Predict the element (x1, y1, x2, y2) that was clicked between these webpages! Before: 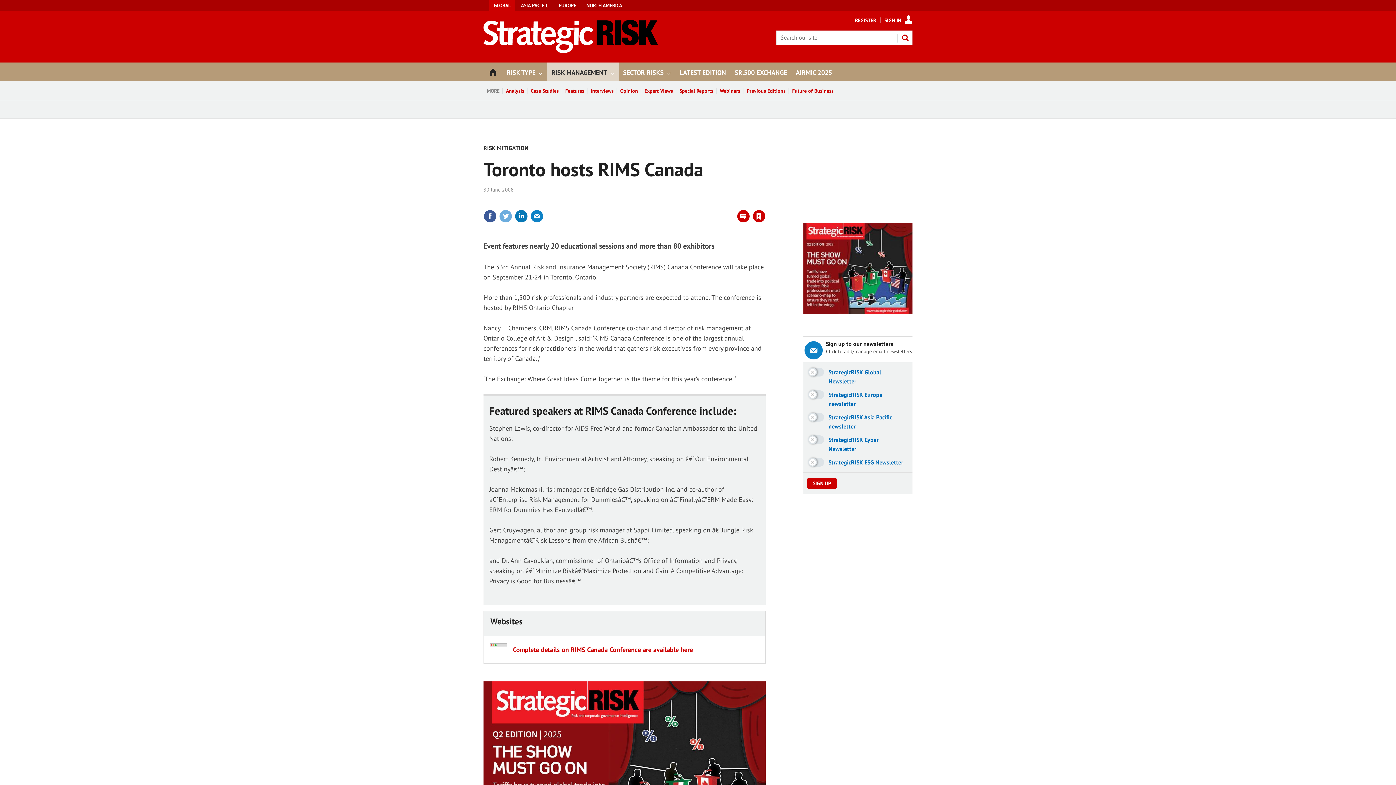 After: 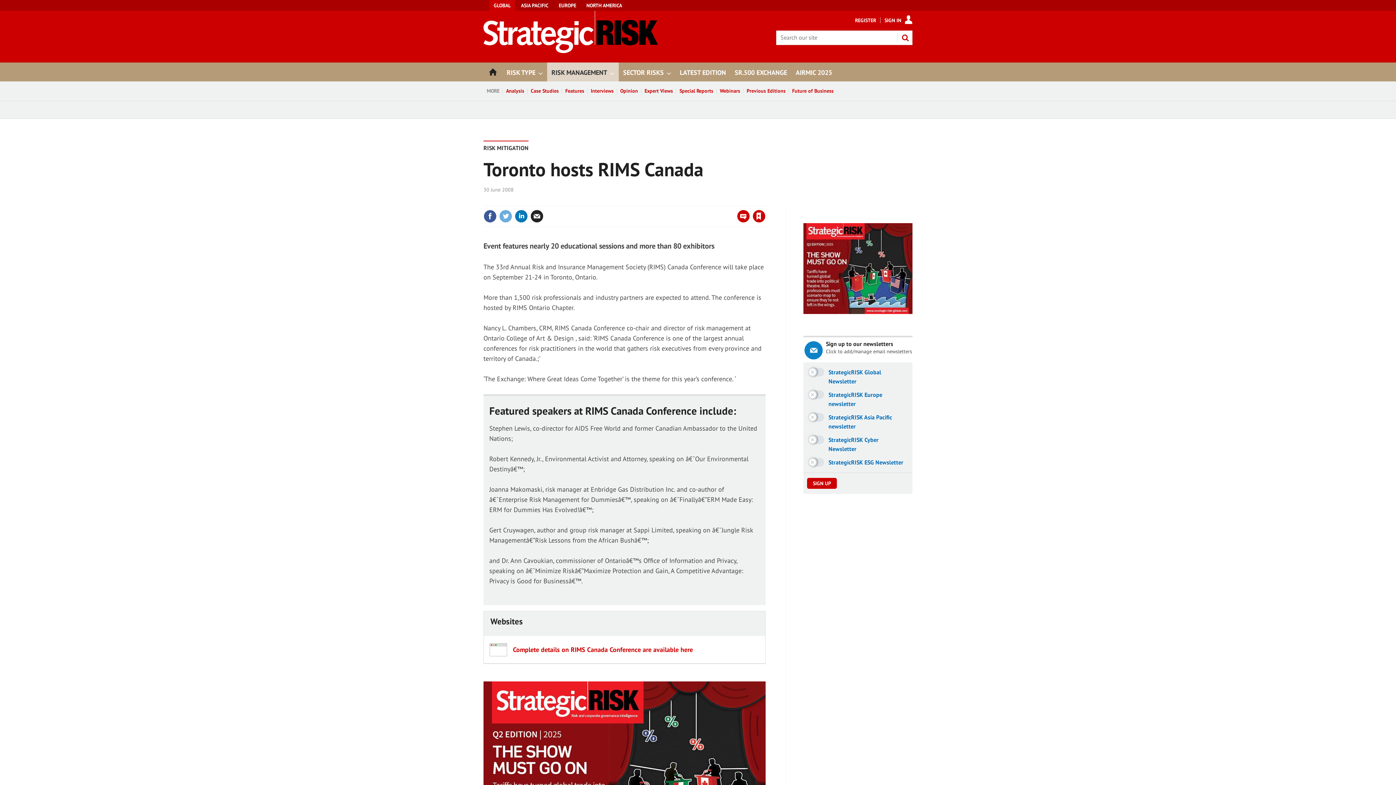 Action: bbox: (530, 209, 543, 222)